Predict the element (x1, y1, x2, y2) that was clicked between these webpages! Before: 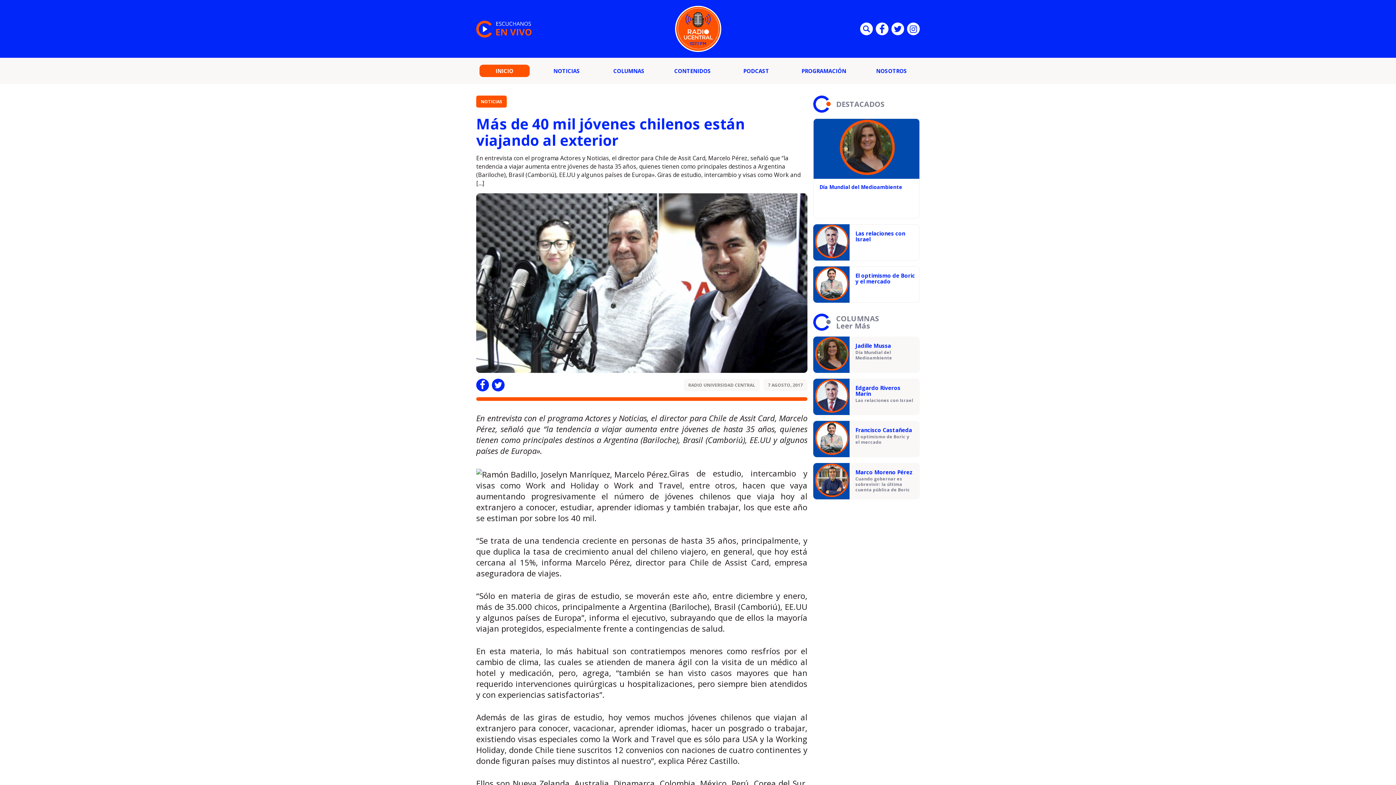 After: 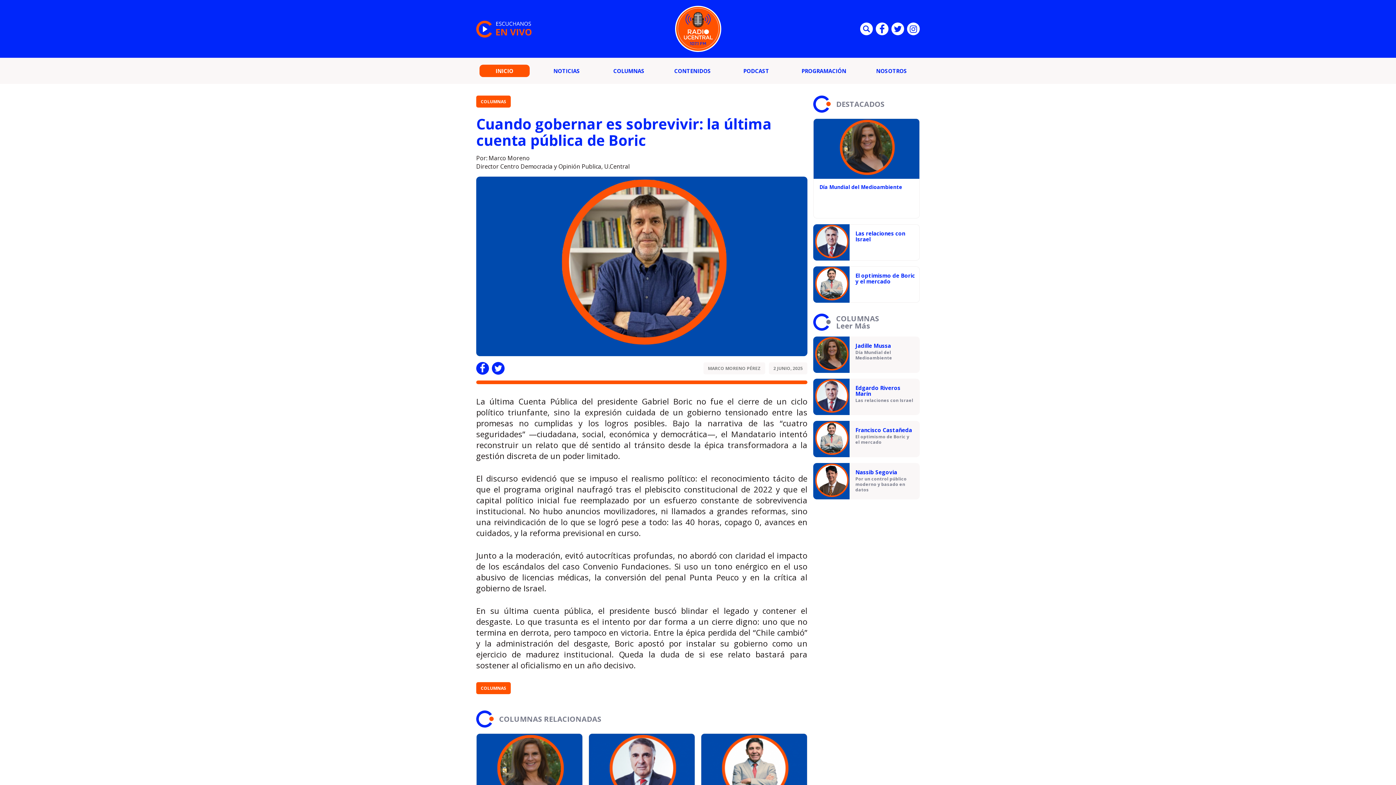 Action: bbox: (813, 463, 920, 499) label: Marco Moreno Pérez

Cuando gobernar es sobrevivir: la última cuenta pública de Boric